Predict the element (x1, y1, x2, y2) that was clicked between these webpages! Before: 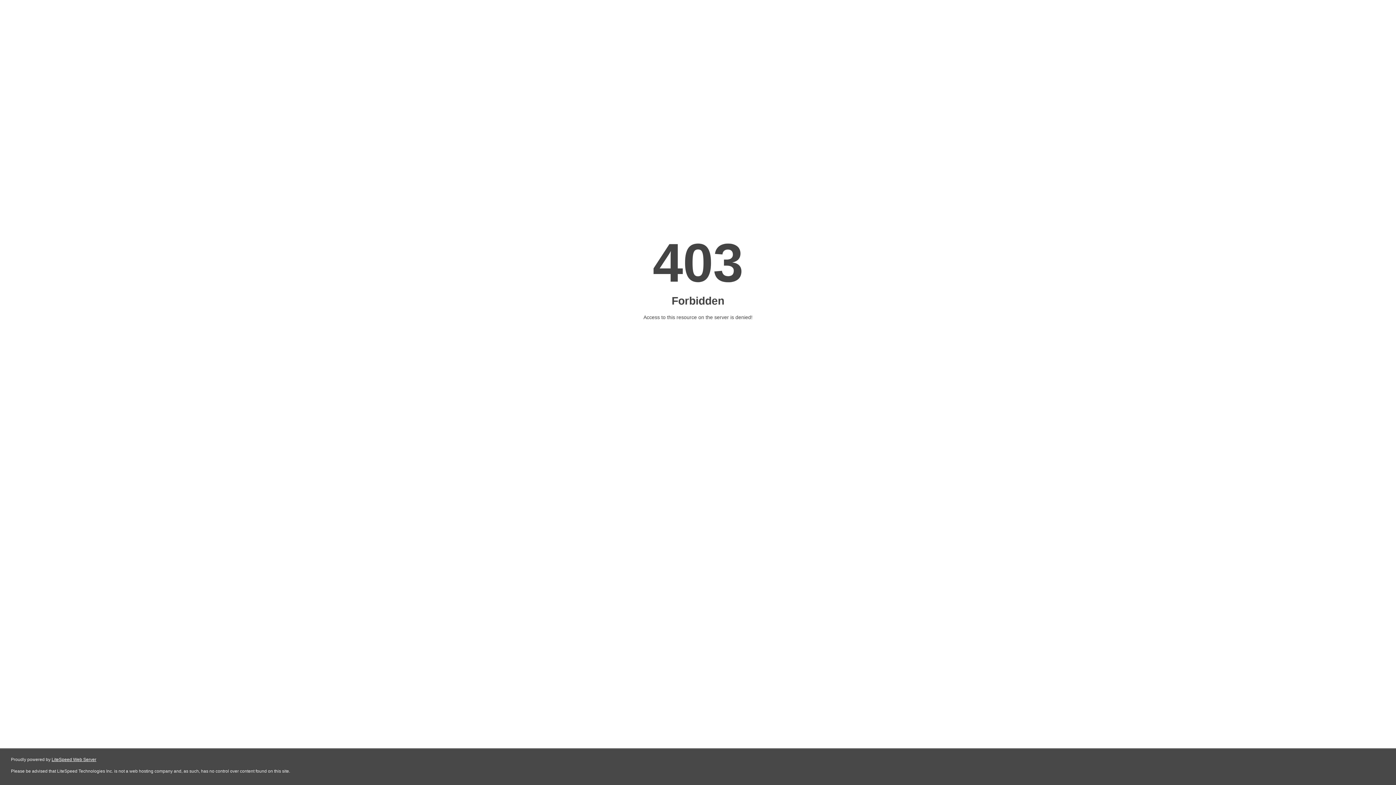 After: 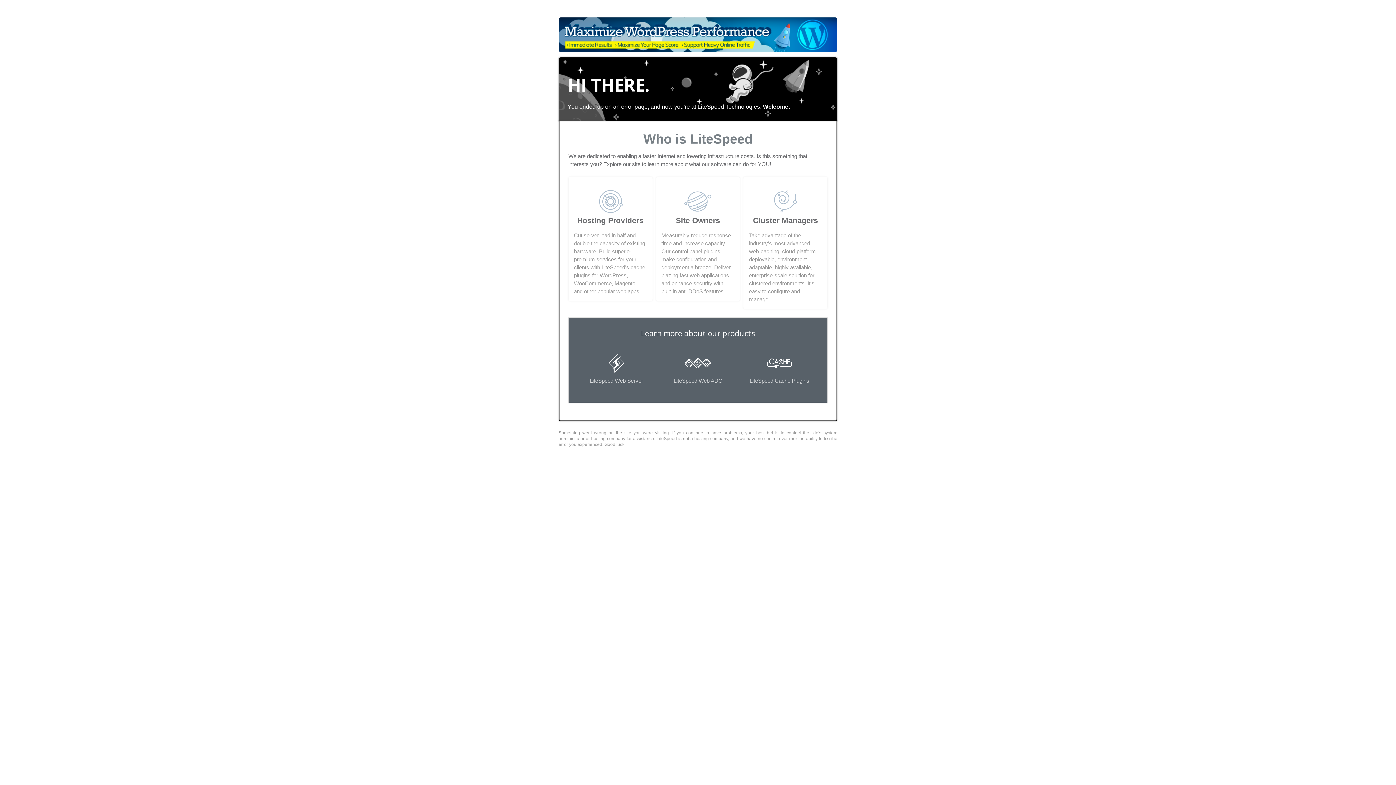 Action: bbox: (51, 757, 96, 762) label: LiteSpeed Web Server